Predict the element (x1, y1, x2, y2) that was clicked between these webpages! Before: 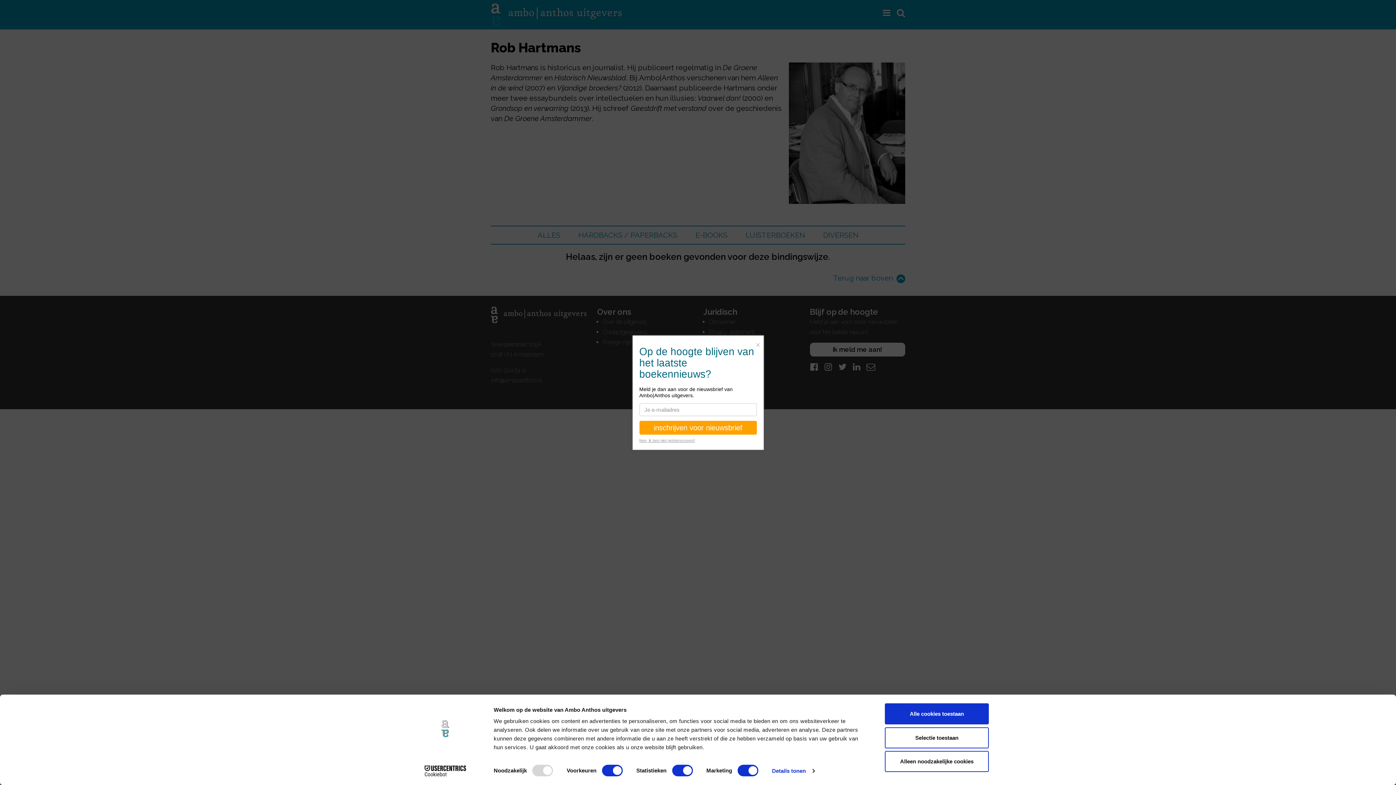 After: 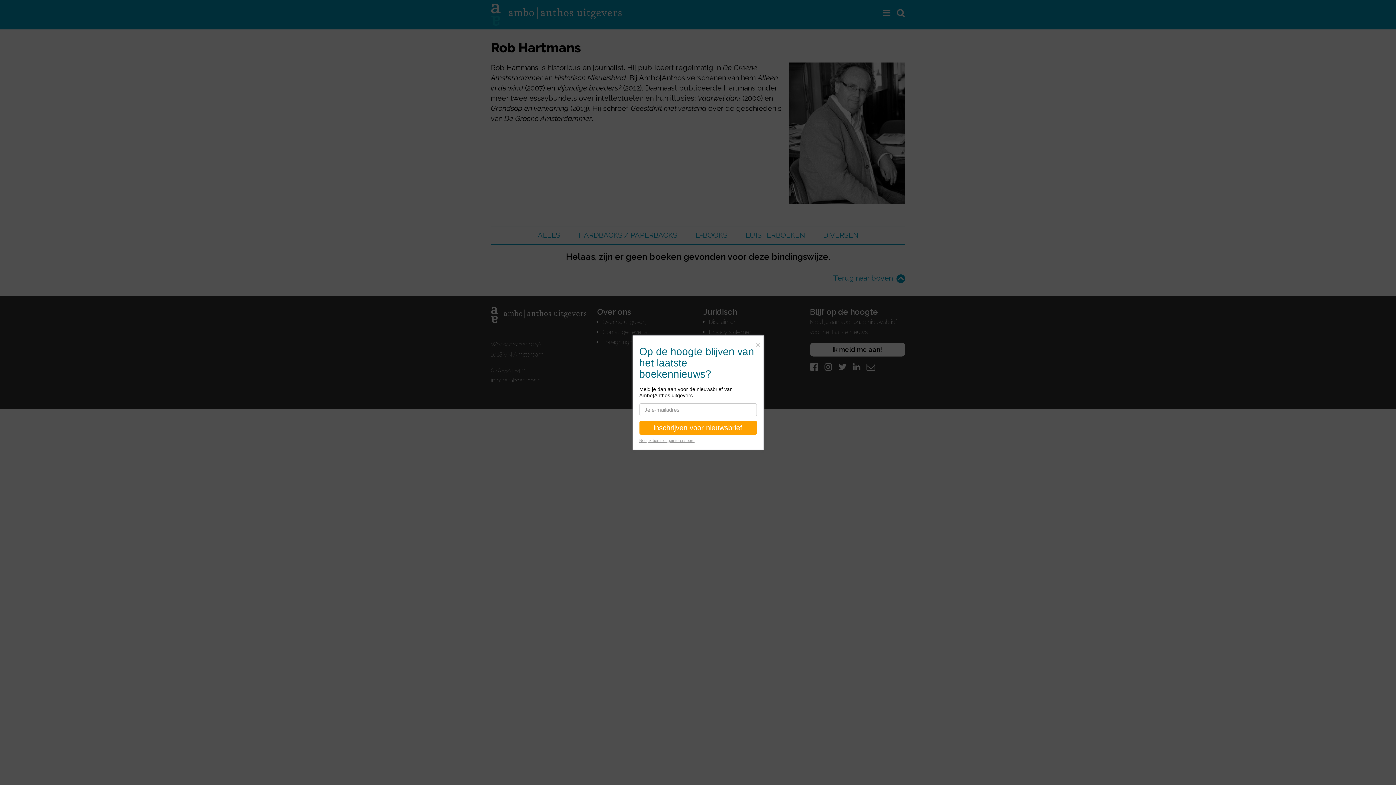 Action: bbox: (885, 703, 989, 724) label: Alle cookies toestaan